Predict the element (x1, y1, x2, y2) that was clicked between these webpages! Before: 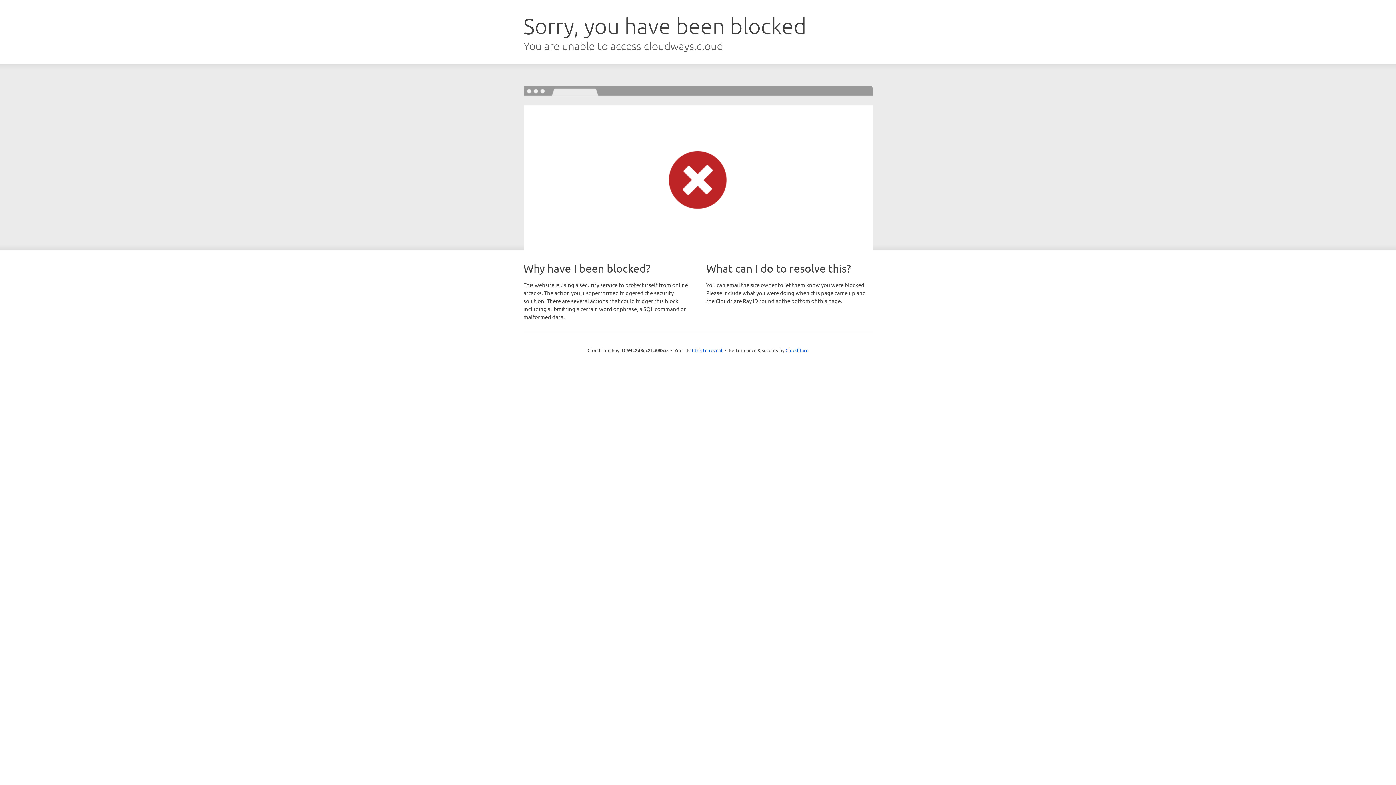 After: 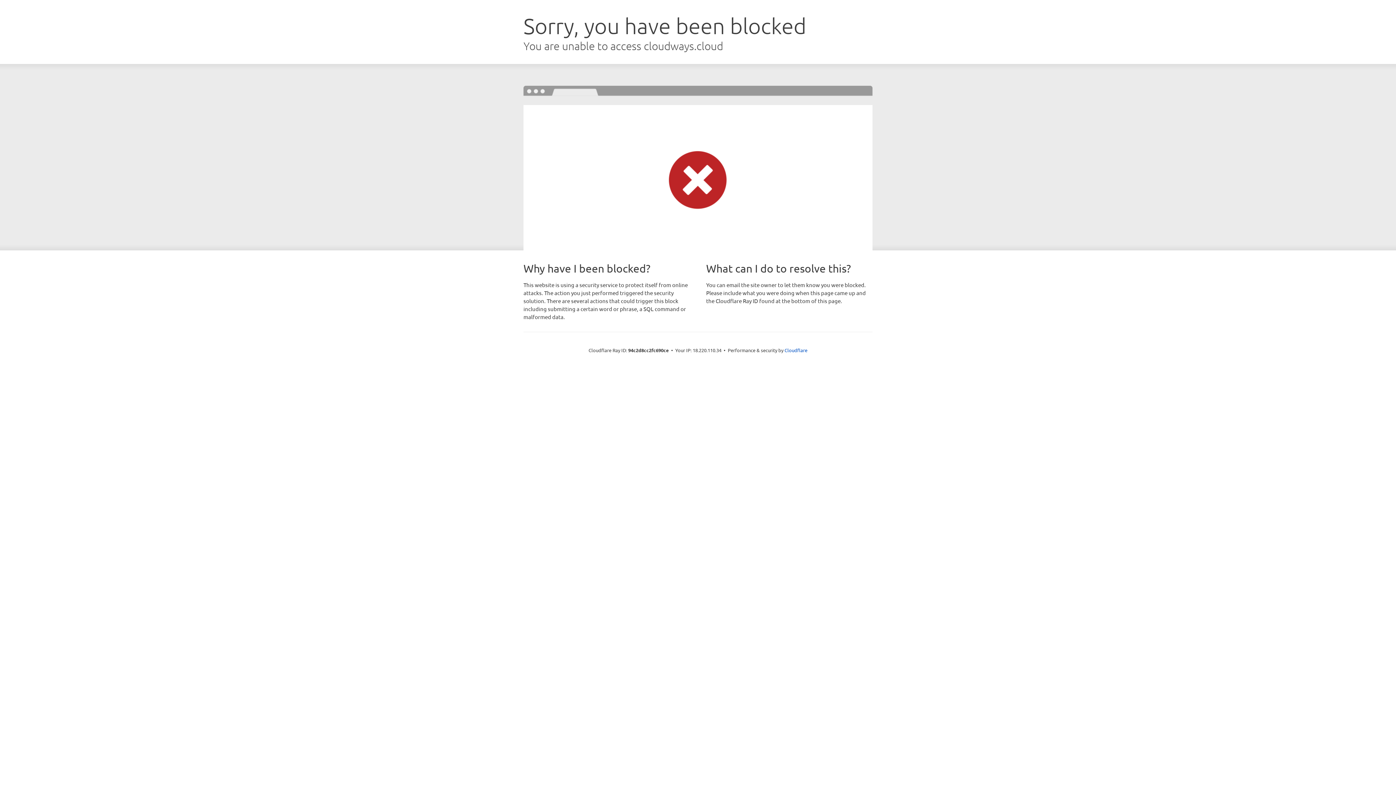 Action: label: Click to reveal bbox: (692, 346, 722, 353)